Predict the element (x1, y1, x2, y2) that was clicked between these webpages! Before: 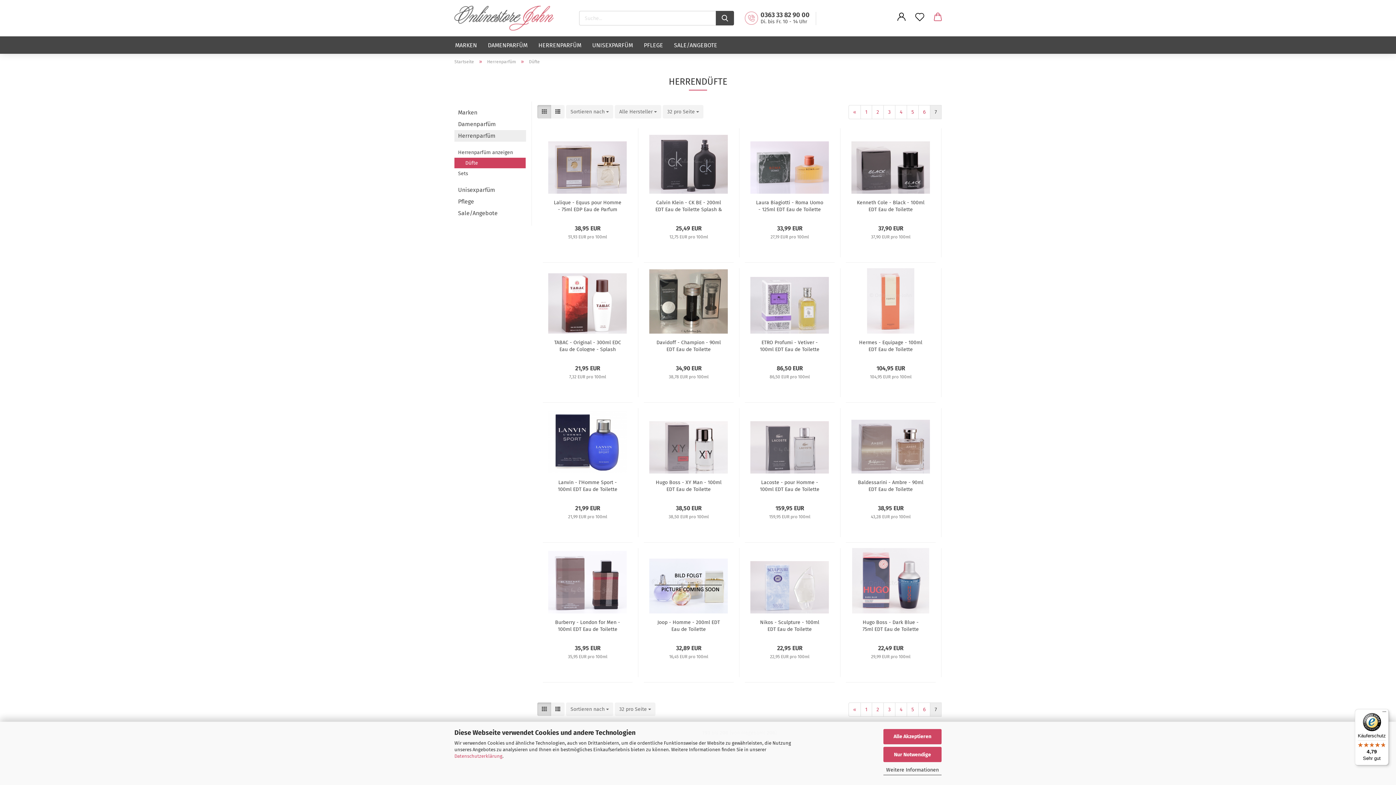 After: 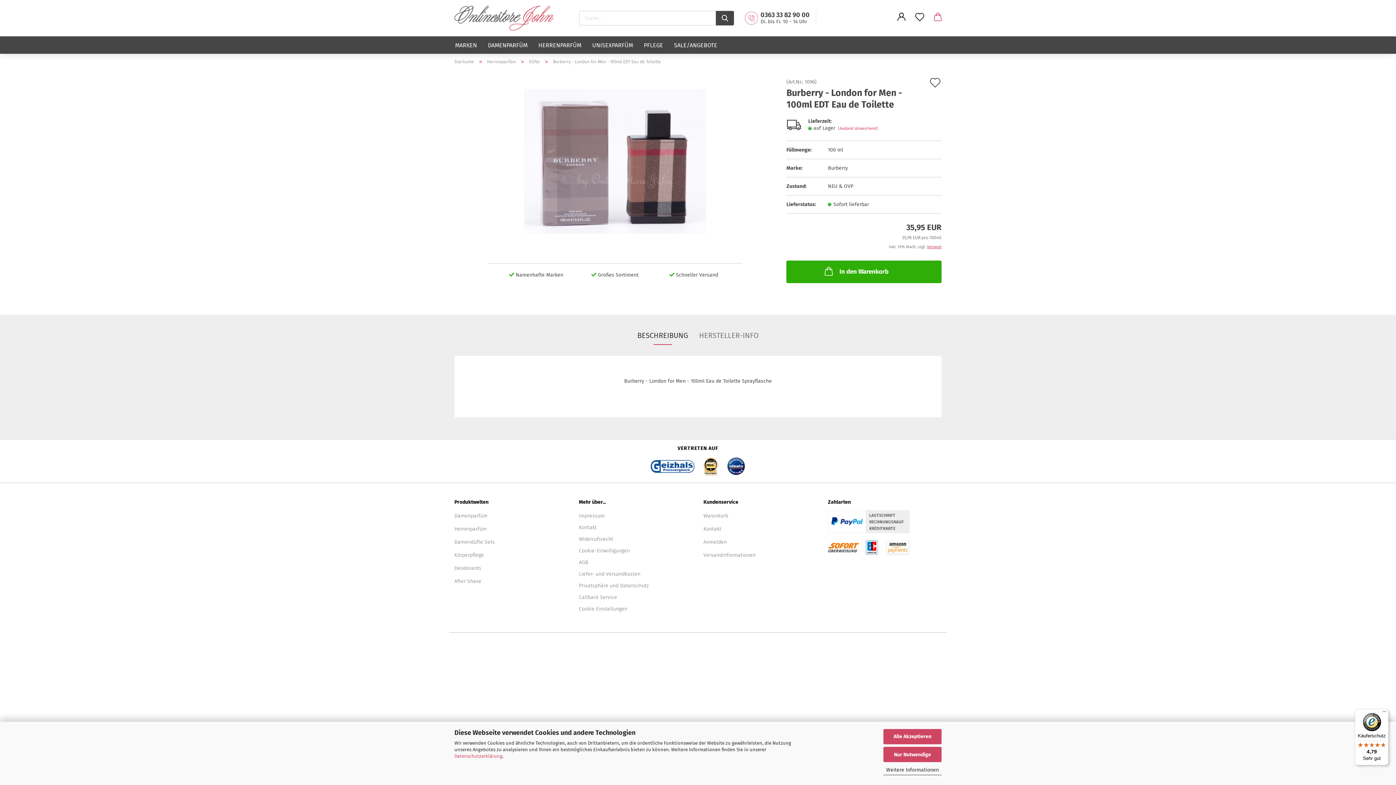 Action: bbox: (553, 619, 621, 632) label: Burberry - London for Men - 100ml EDT Eau de Toilette